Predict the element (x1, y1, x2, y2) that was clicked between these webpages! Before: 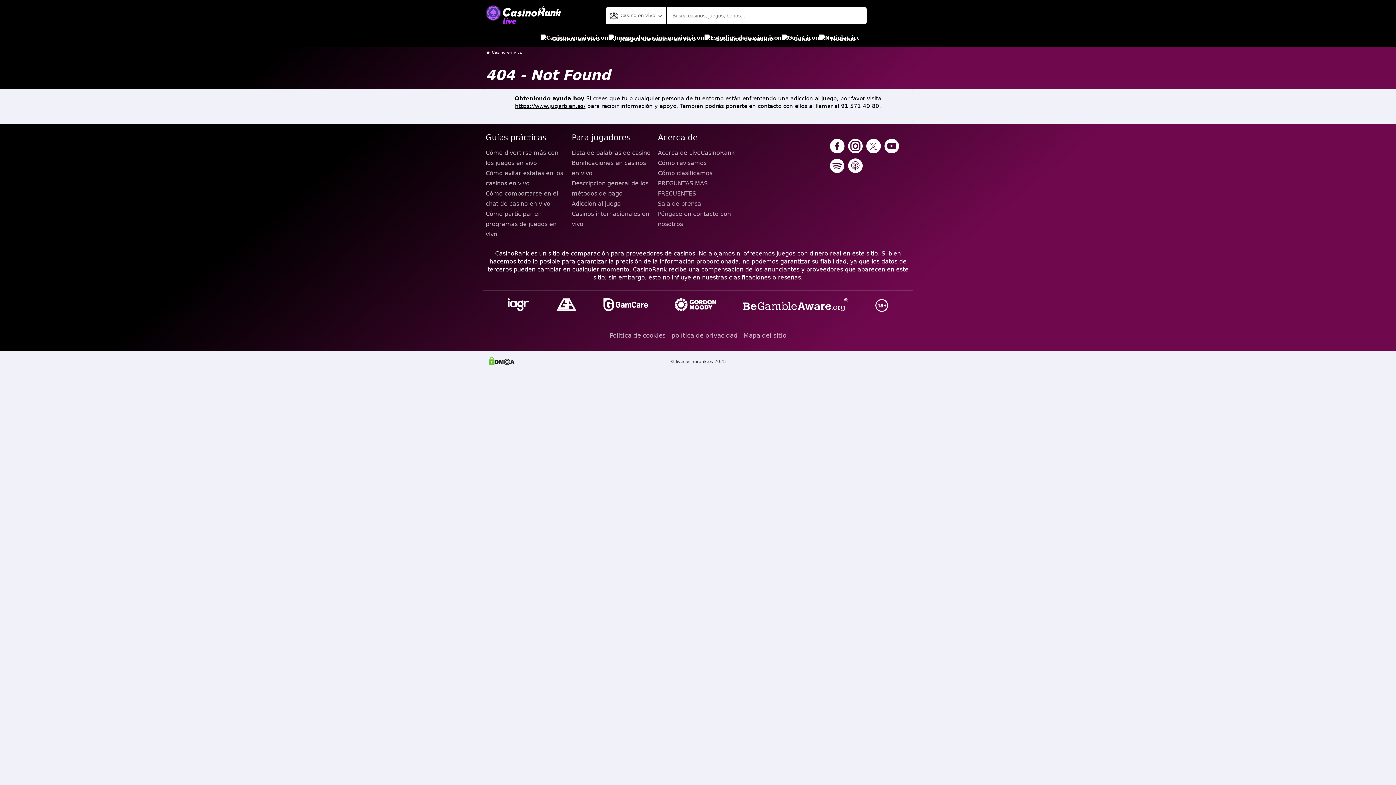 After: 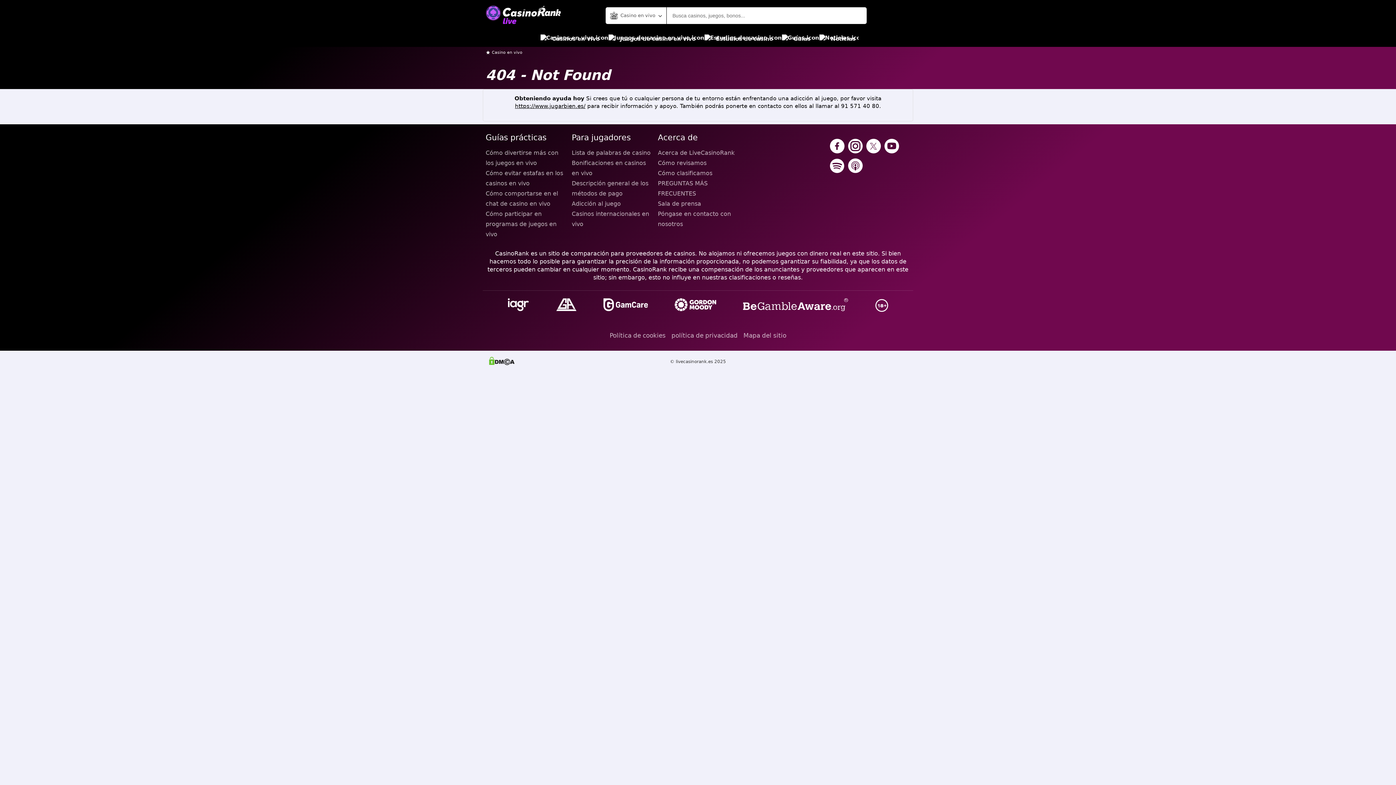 Action: bbox: (601, 296, 649, 314)